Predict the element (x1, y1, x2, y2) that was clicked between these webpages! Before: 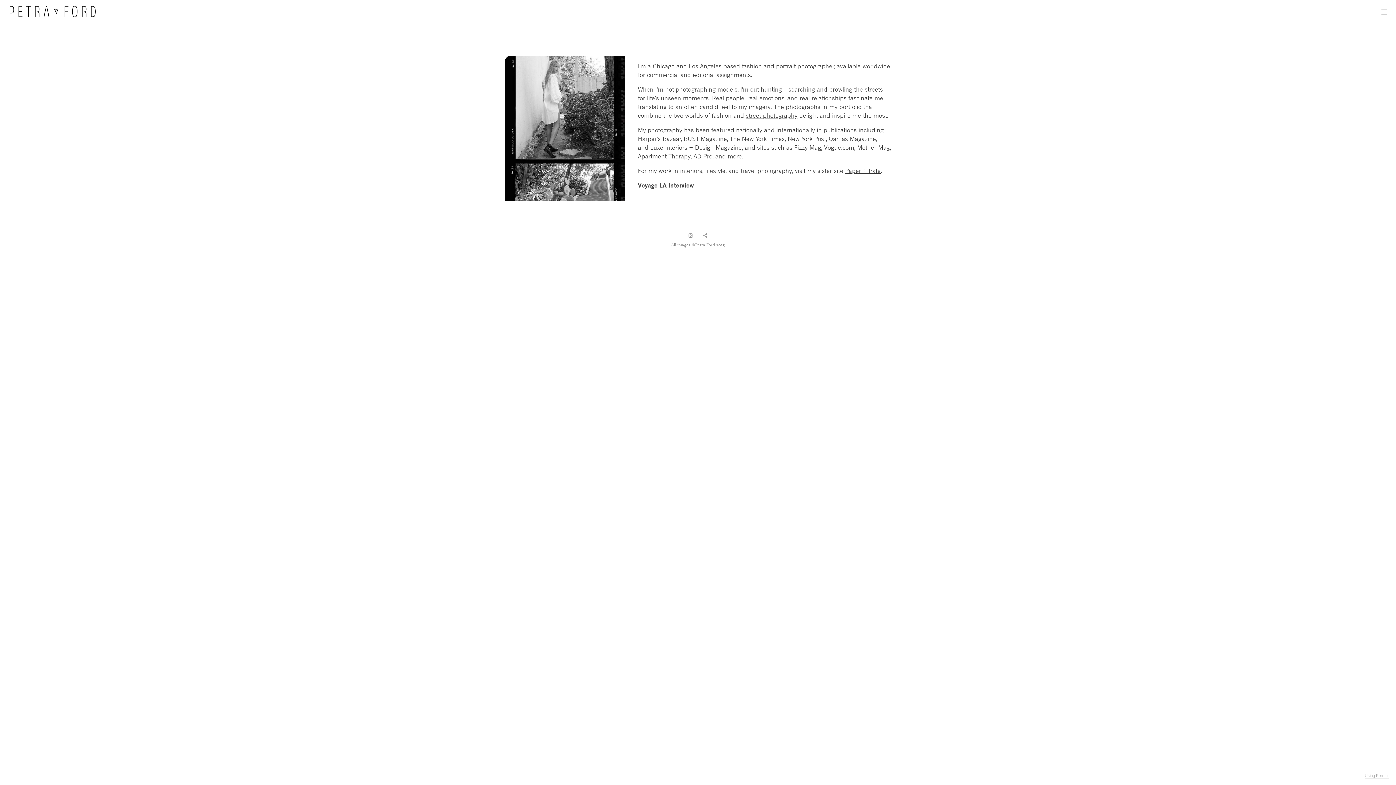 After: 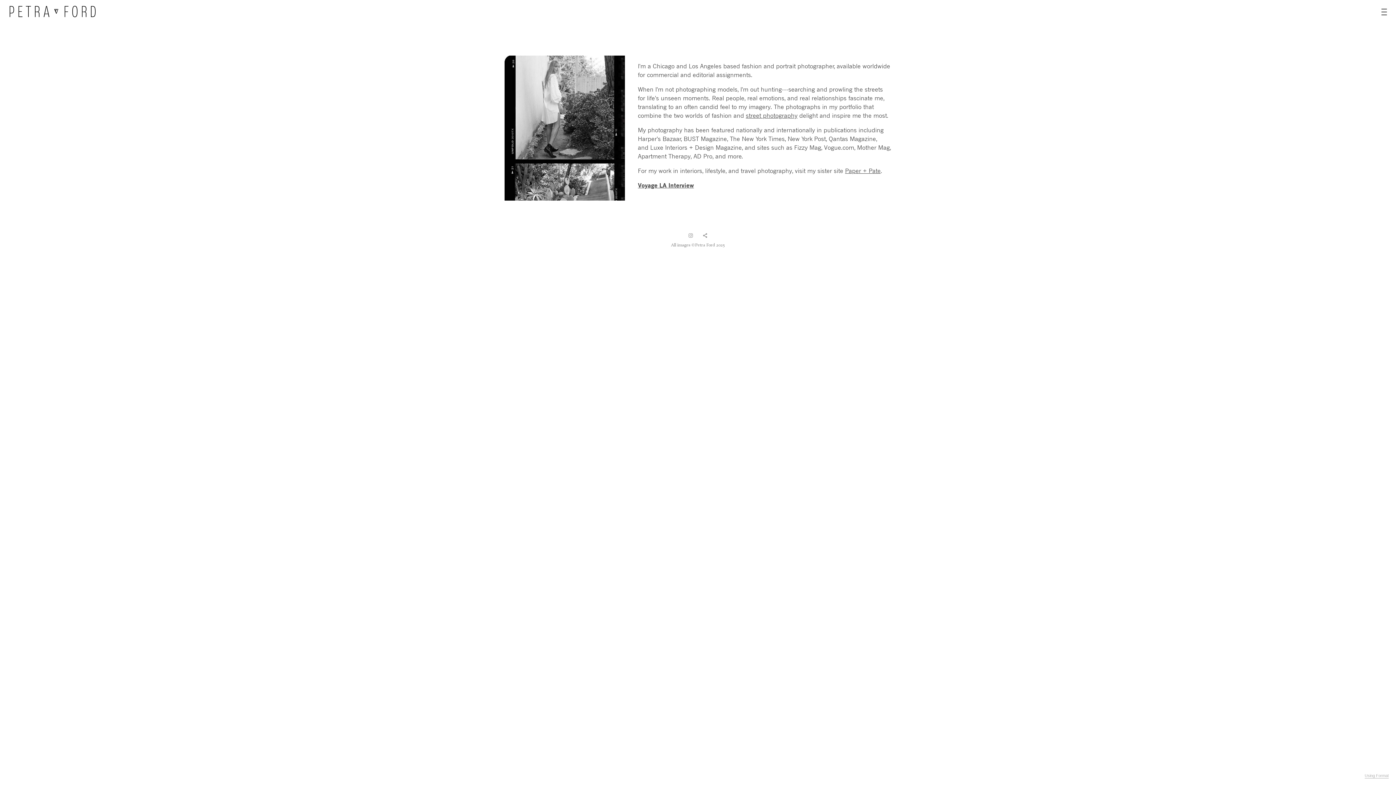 Action: bbox: (504, 55, 624, 200)